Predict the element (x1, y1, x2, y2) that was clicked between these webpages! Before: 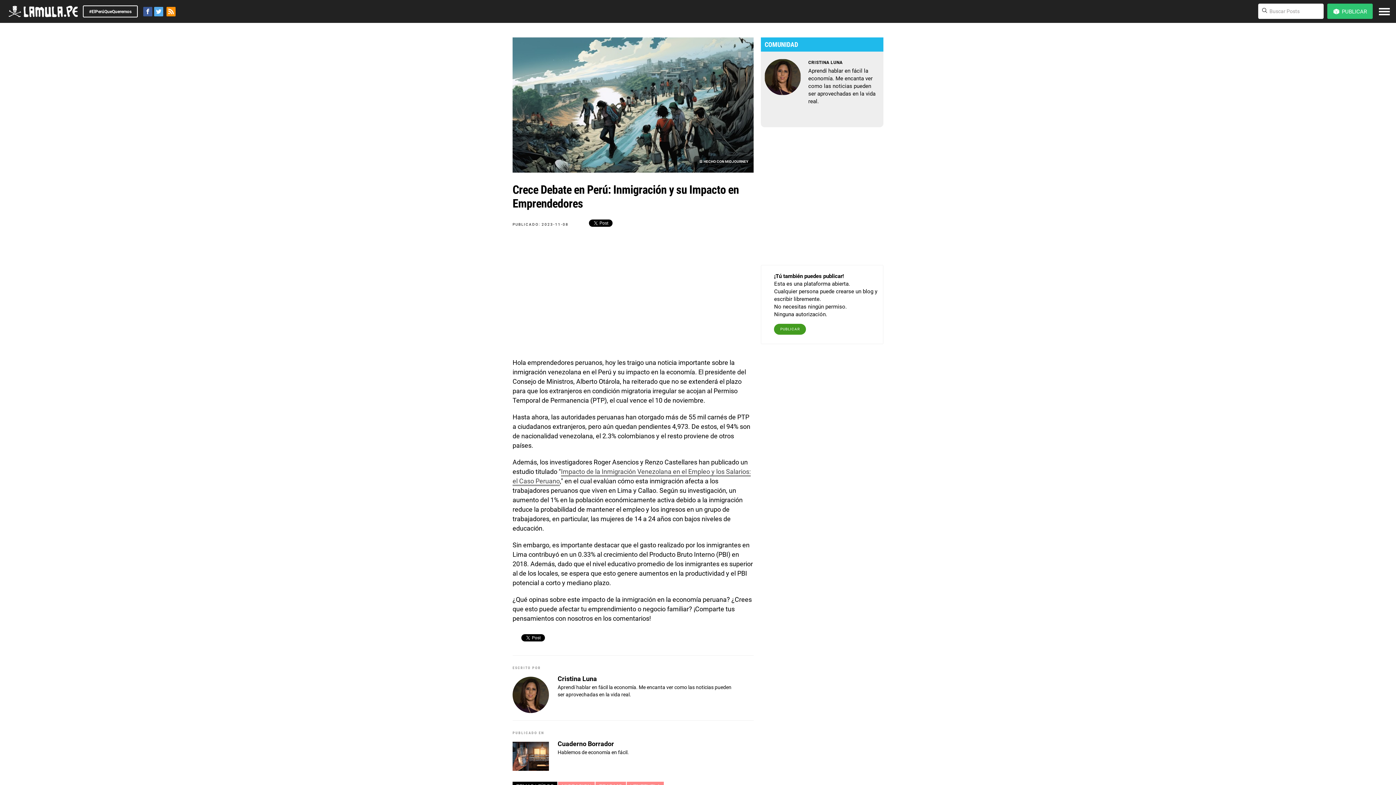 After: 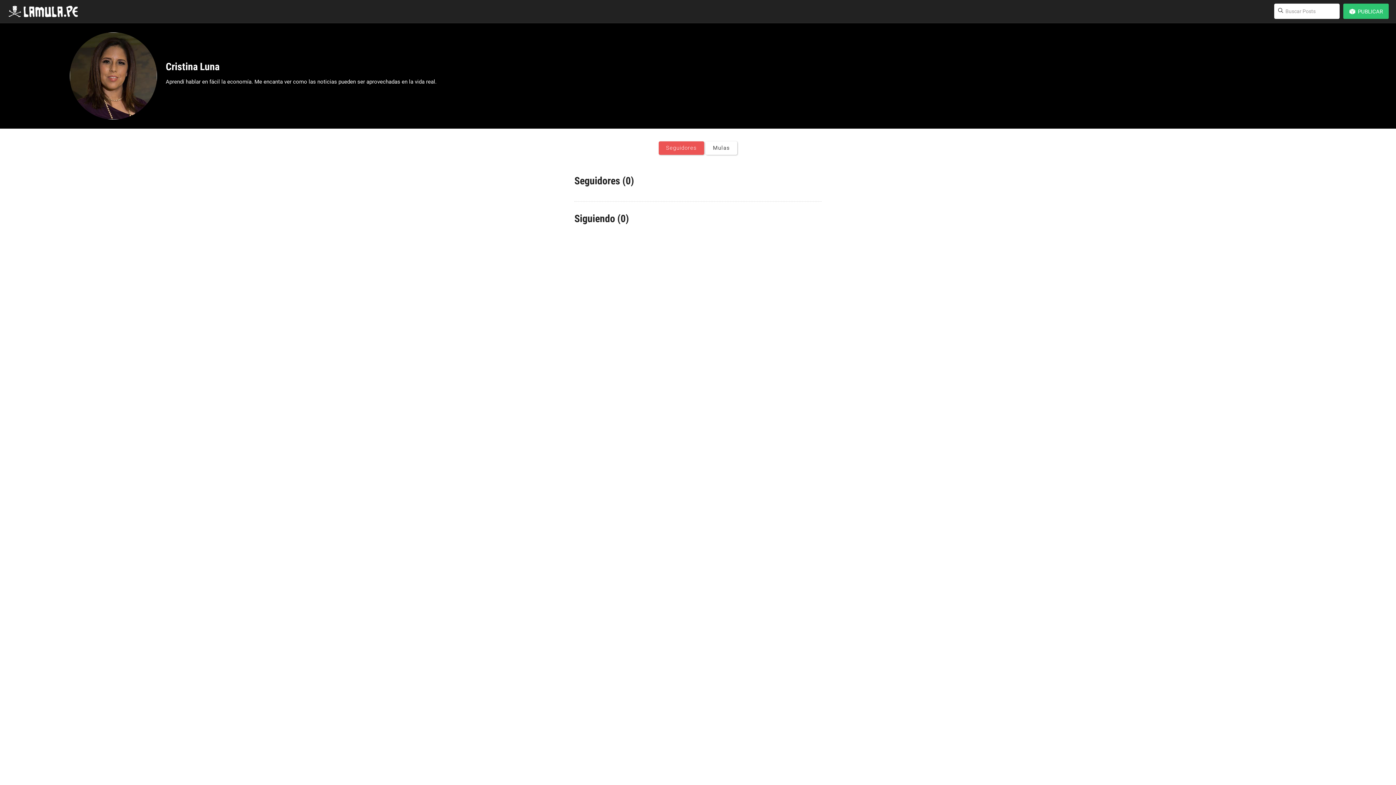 Action: label: CRISTINA LUNA bbox: (808, 60, 842, 65)